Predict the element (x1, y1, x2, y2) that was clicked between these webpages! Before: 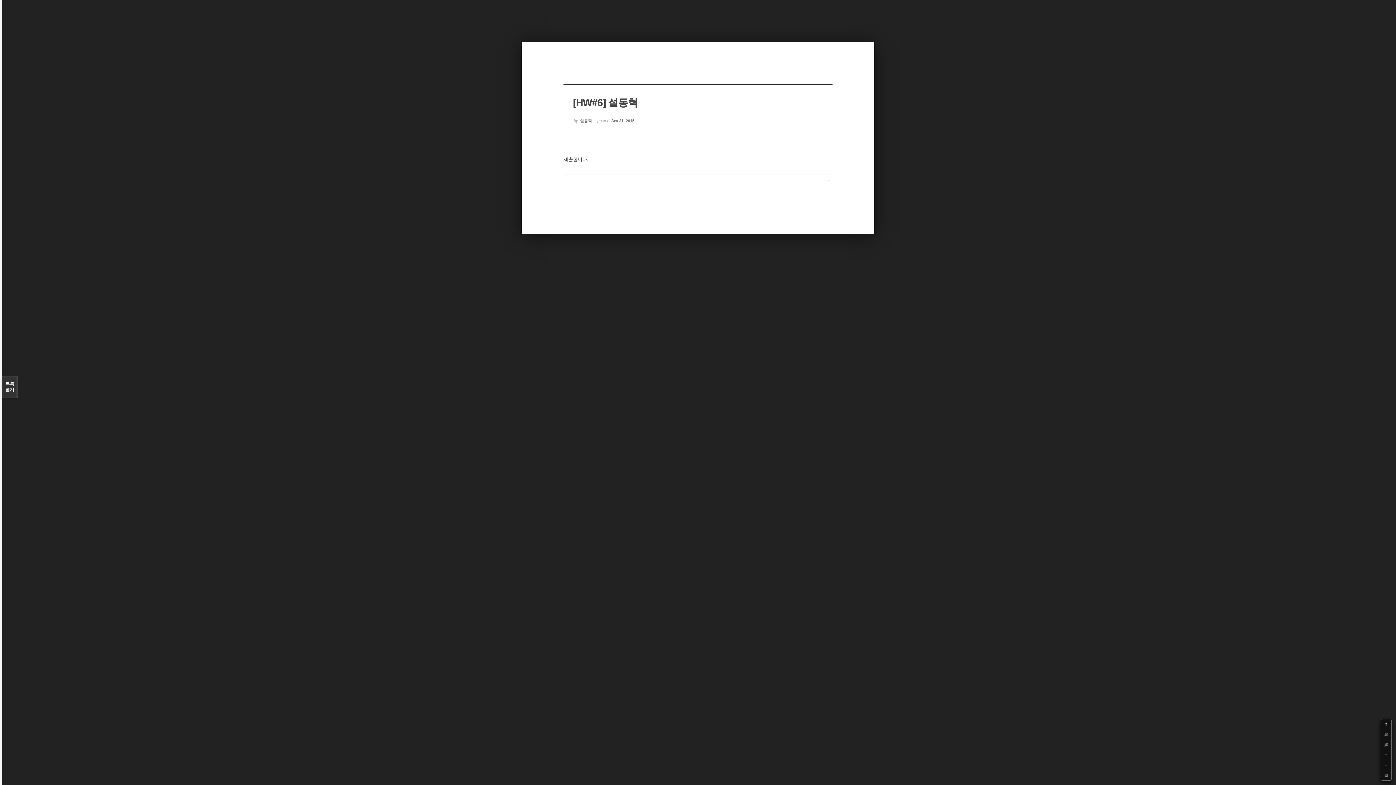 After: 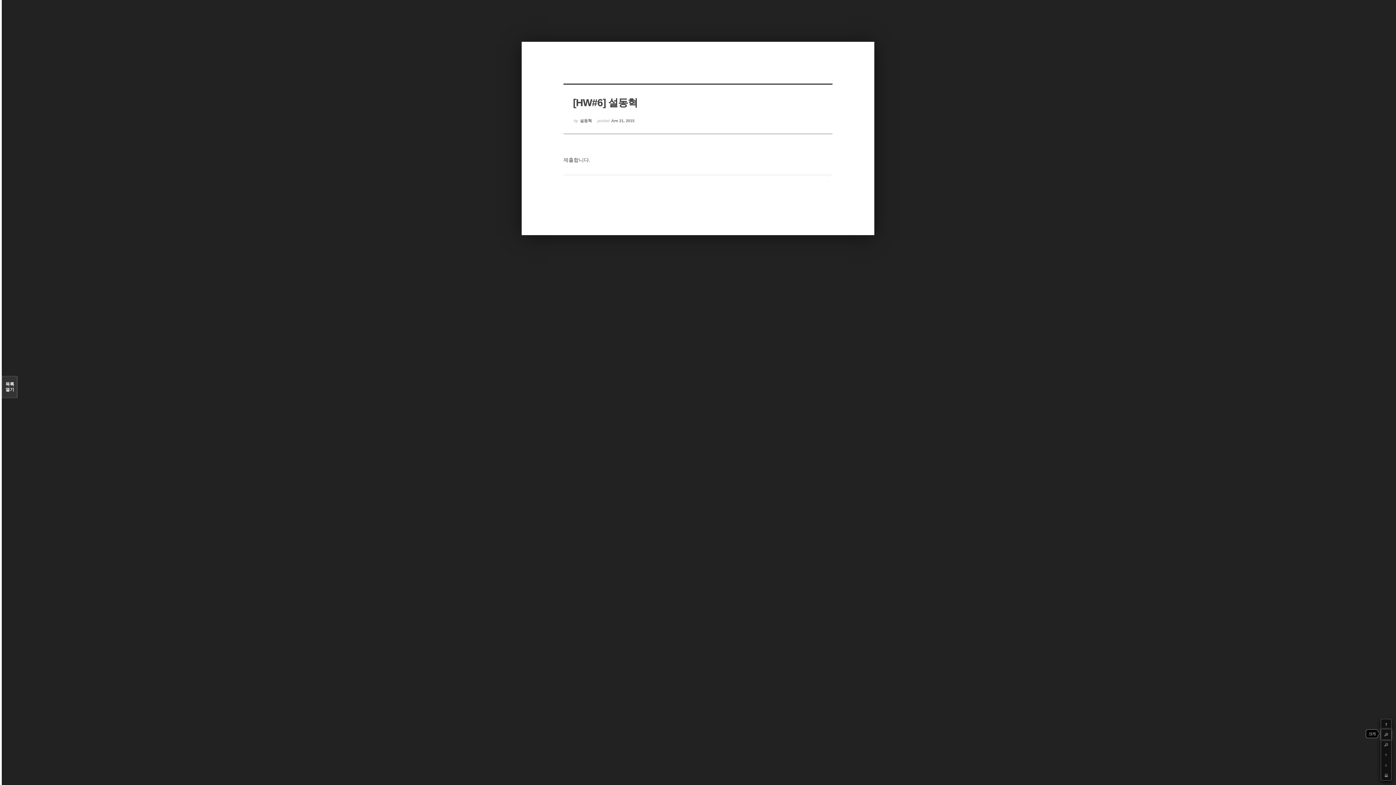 Action: label: + bbox: (1381, 729, 1391, 740)